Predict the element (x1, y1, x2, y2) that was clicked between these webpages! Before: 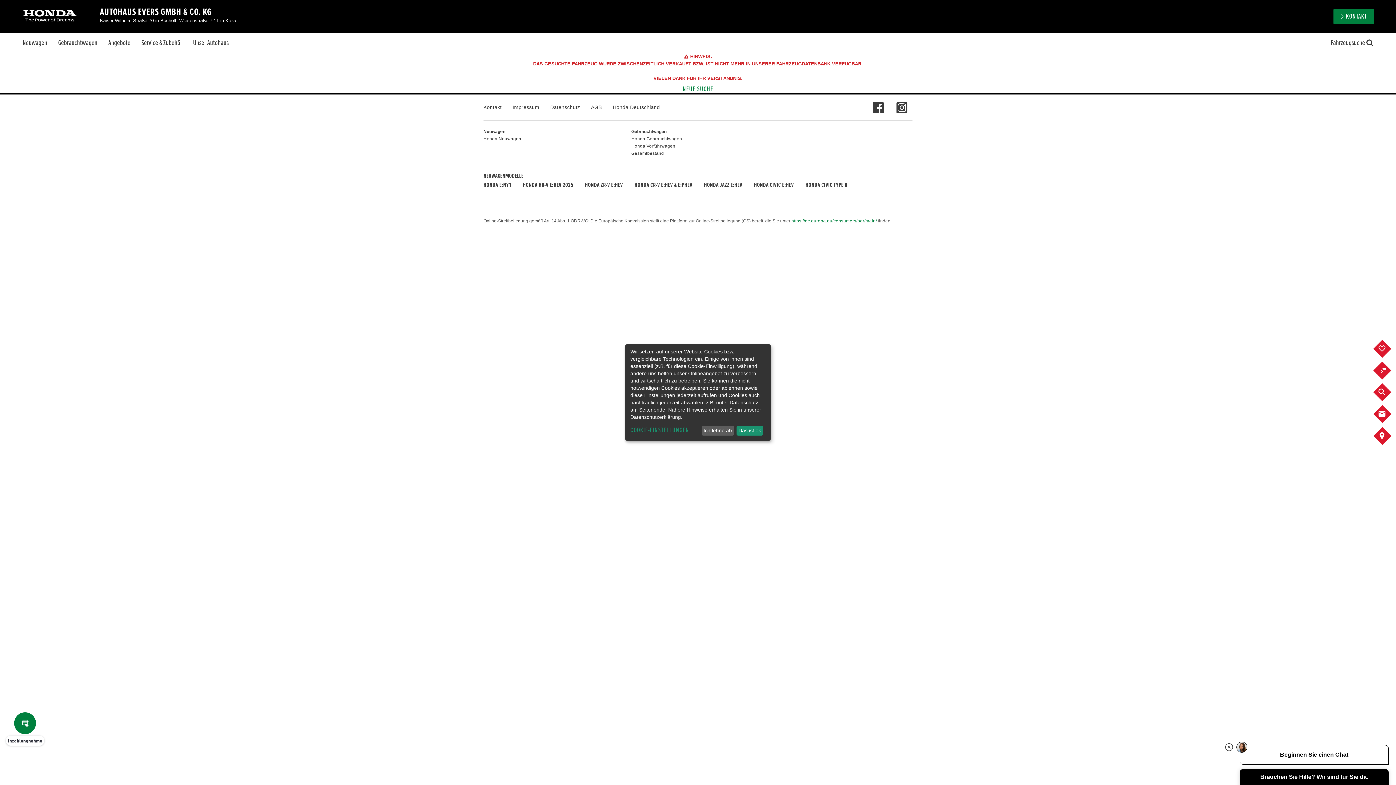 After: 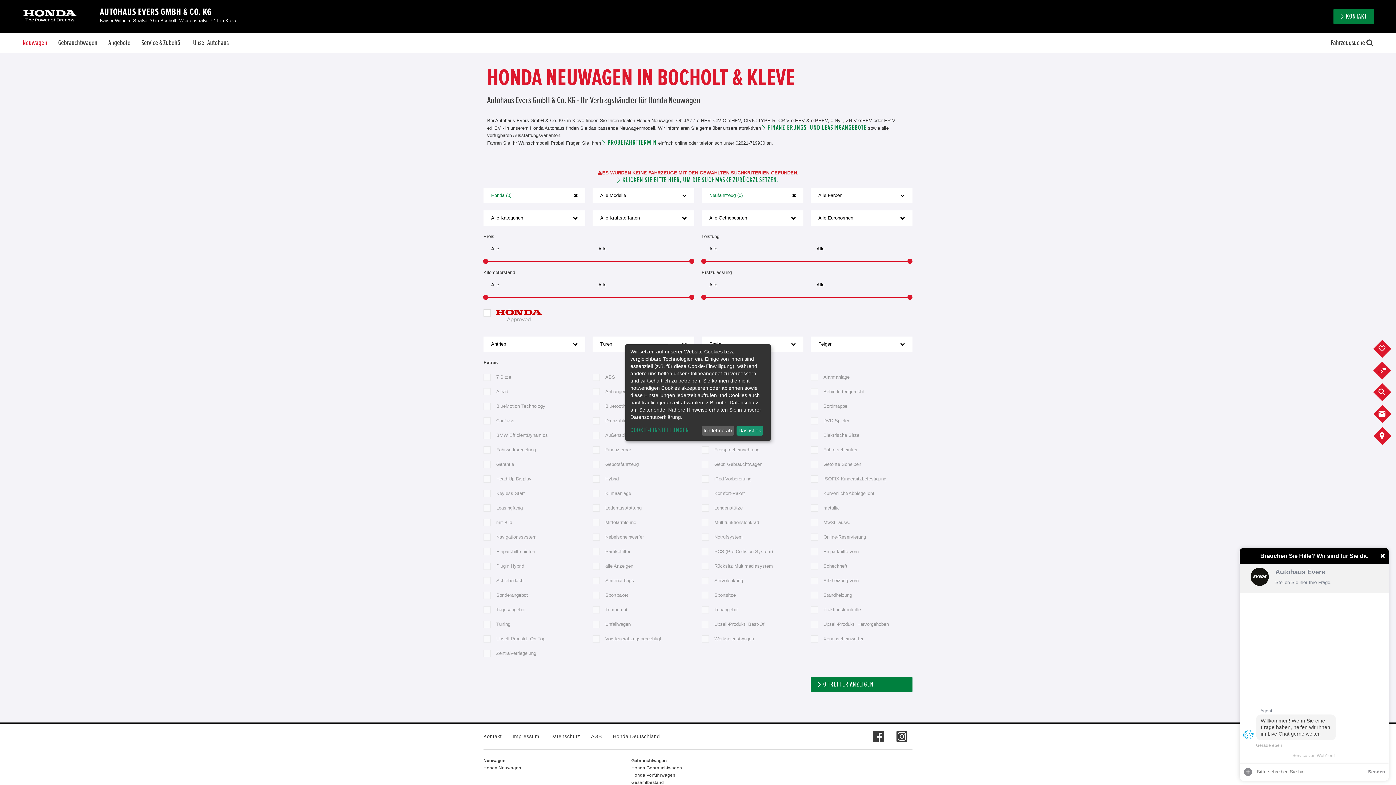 Action: bbox: (483, 136, 521, 141) label: Honda Neuwagen